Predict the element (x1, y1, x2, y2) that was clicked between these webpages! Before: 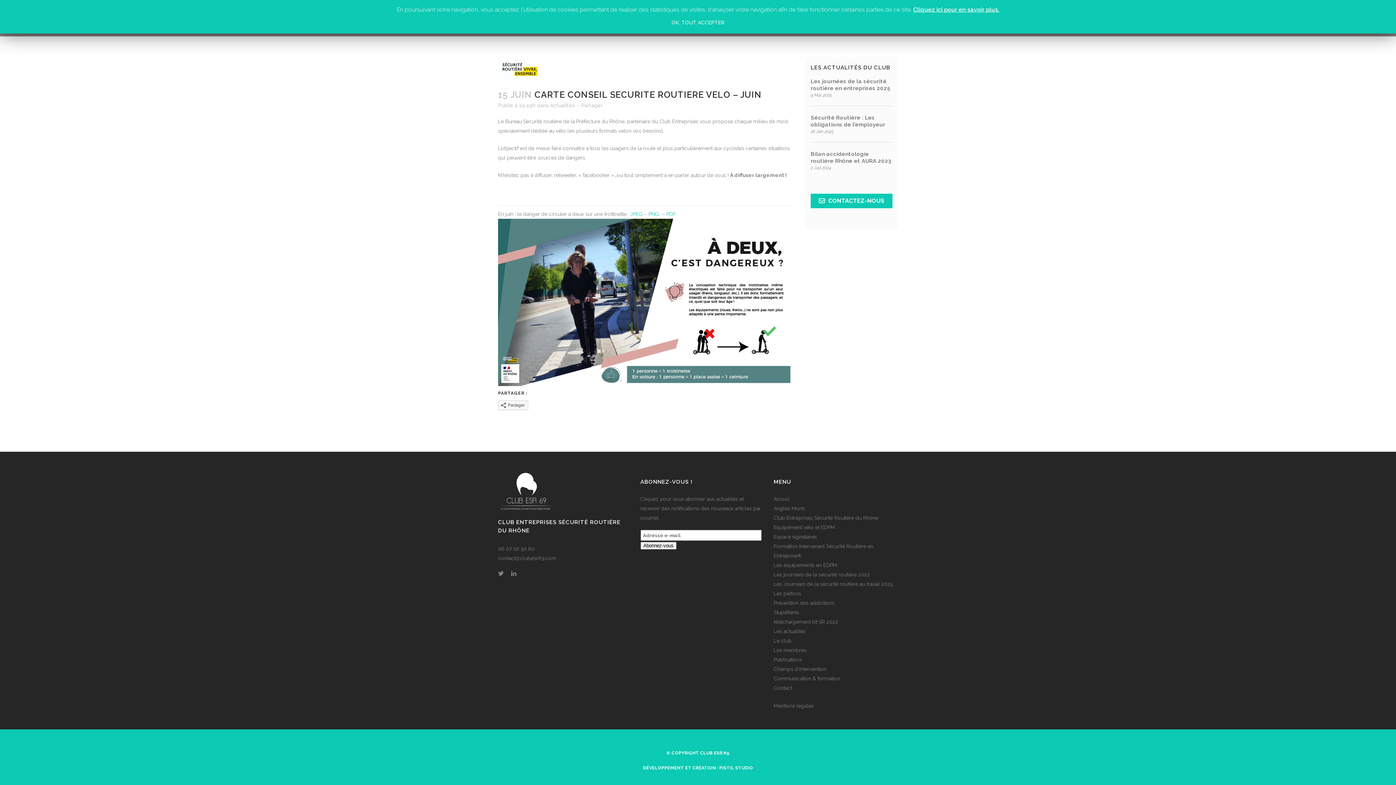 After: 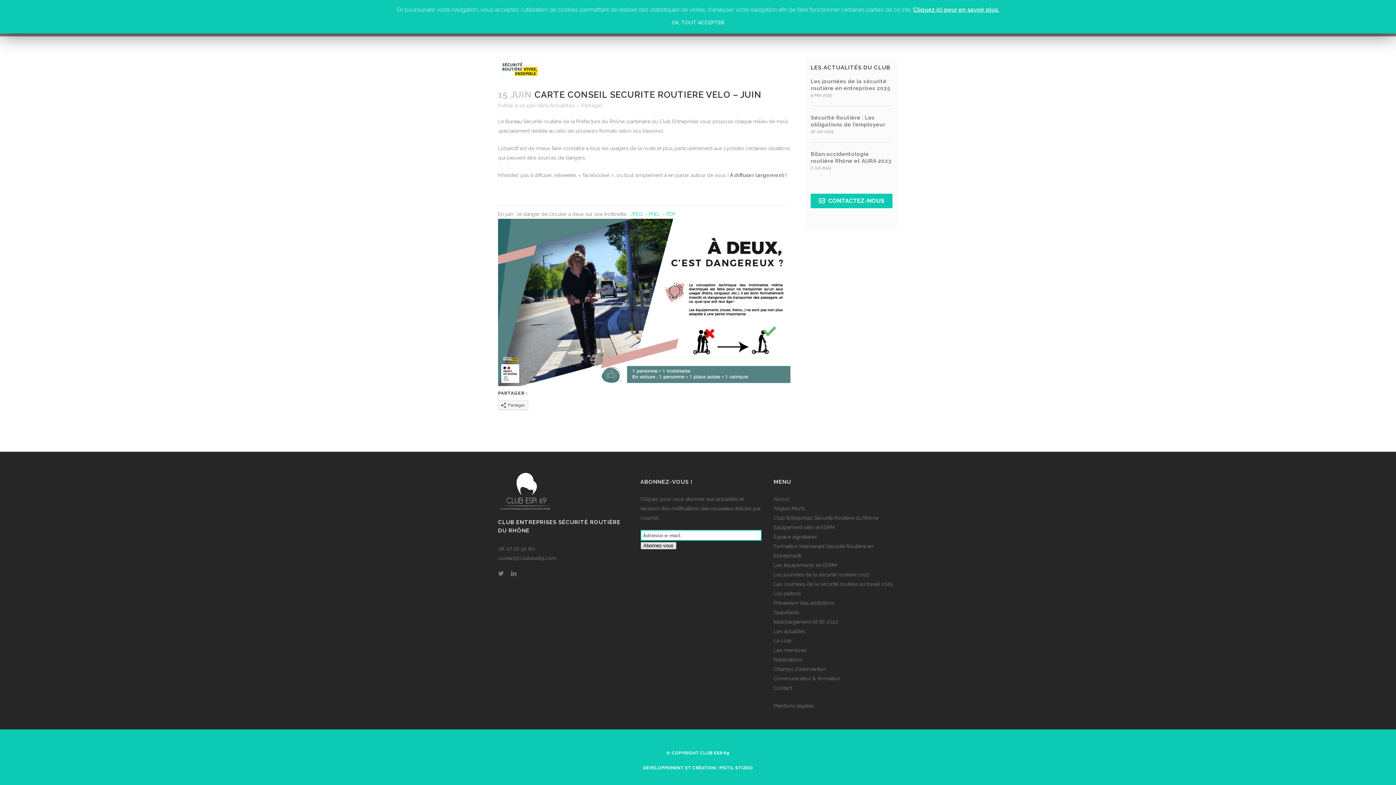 Action: label: Abonnez-vous bbox: (640, 542, 676, 549)